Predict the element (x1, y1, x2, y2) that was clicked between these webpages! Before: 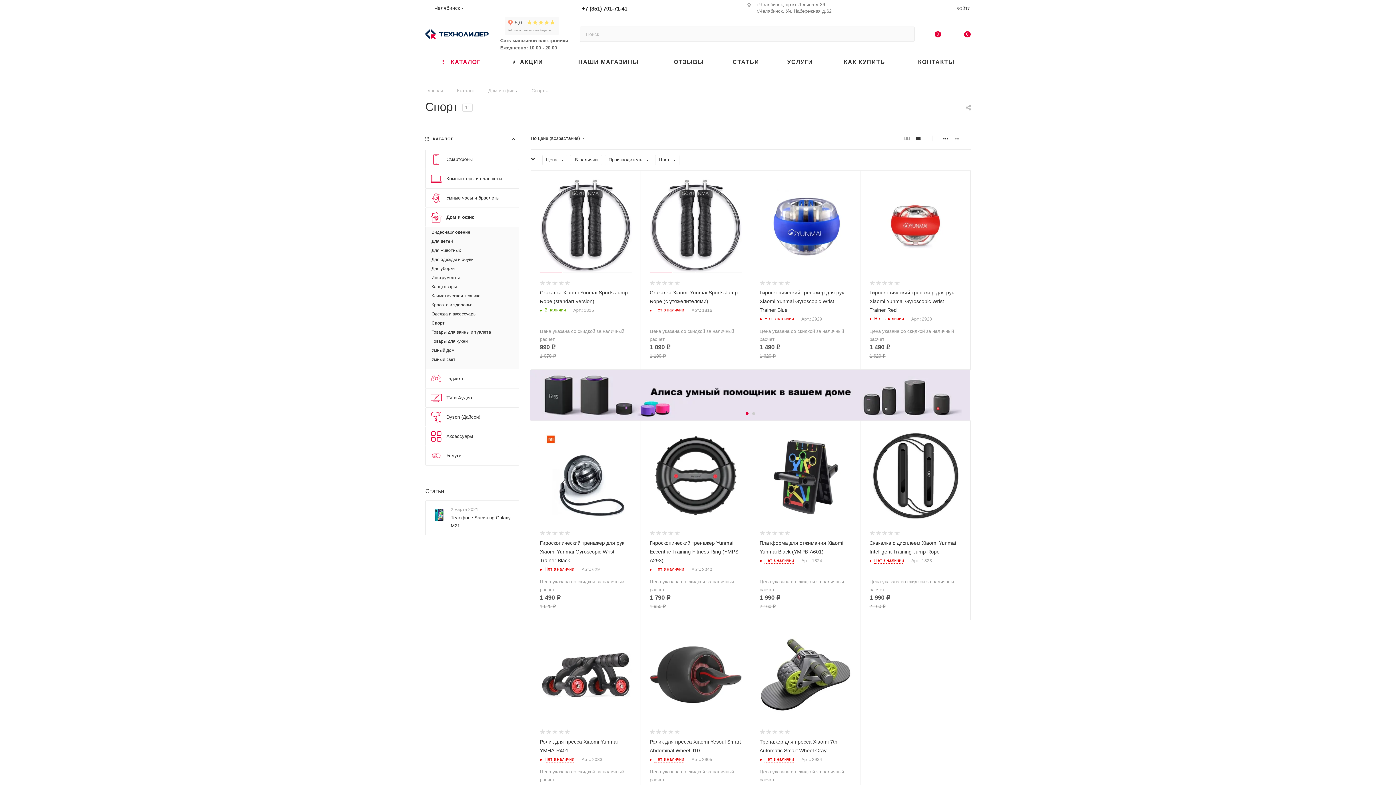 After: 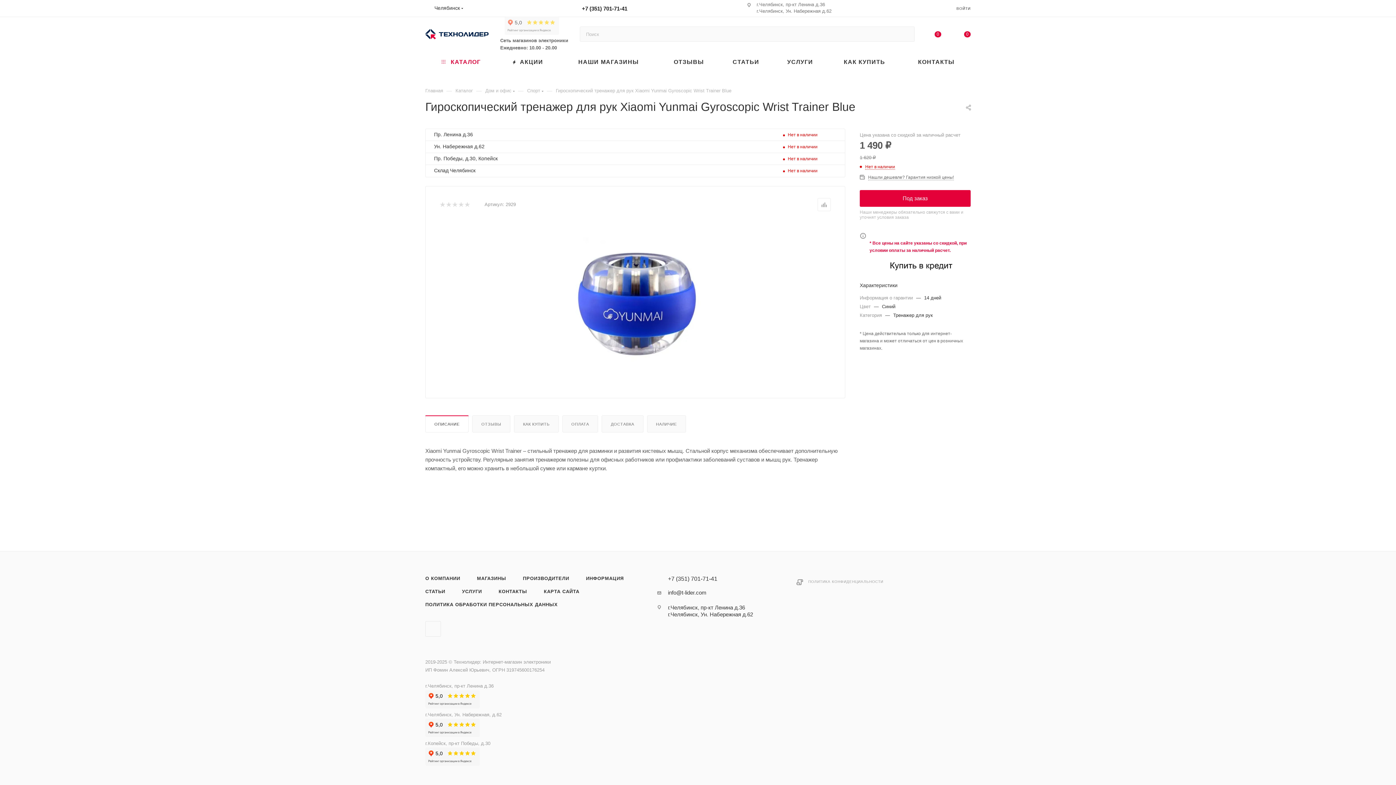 Action: bbox: (759, 179, 851, 271)